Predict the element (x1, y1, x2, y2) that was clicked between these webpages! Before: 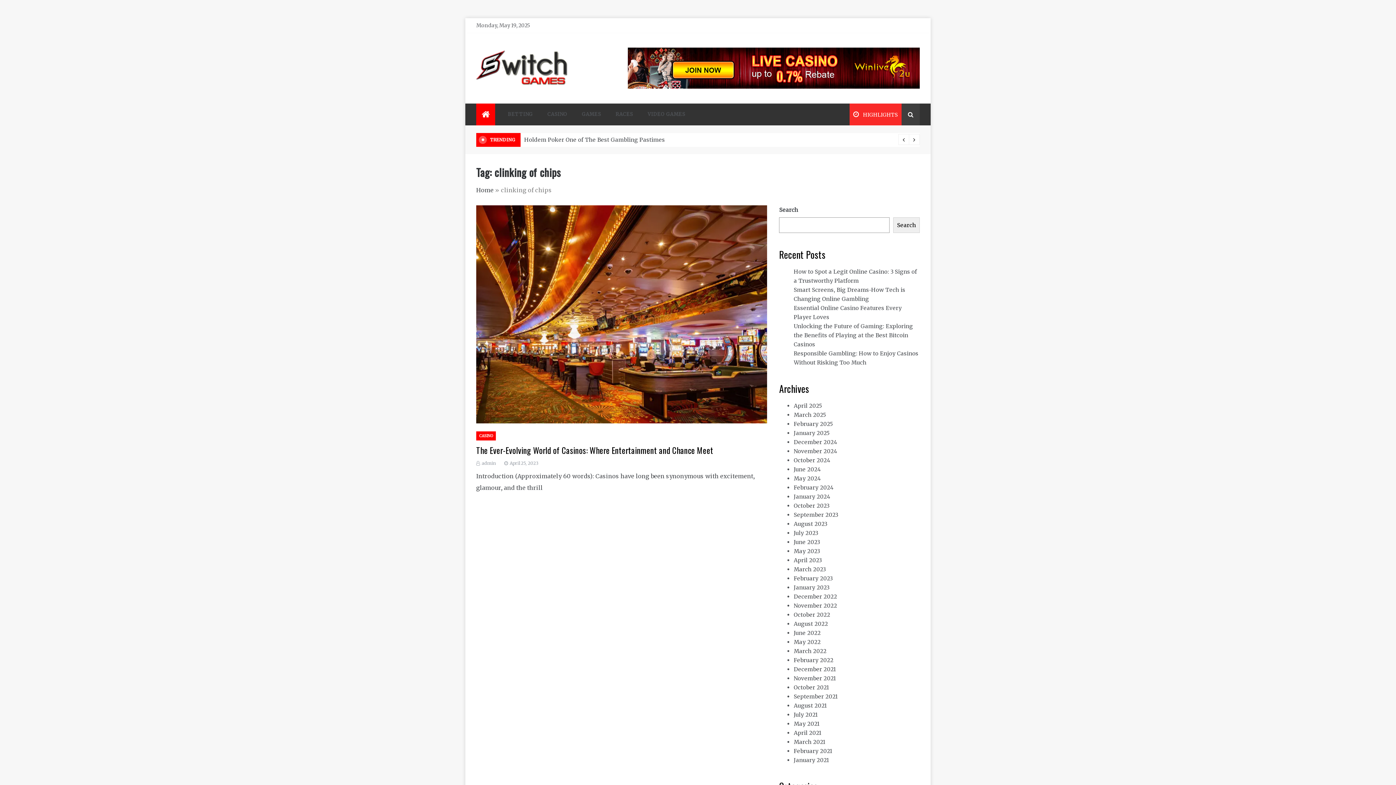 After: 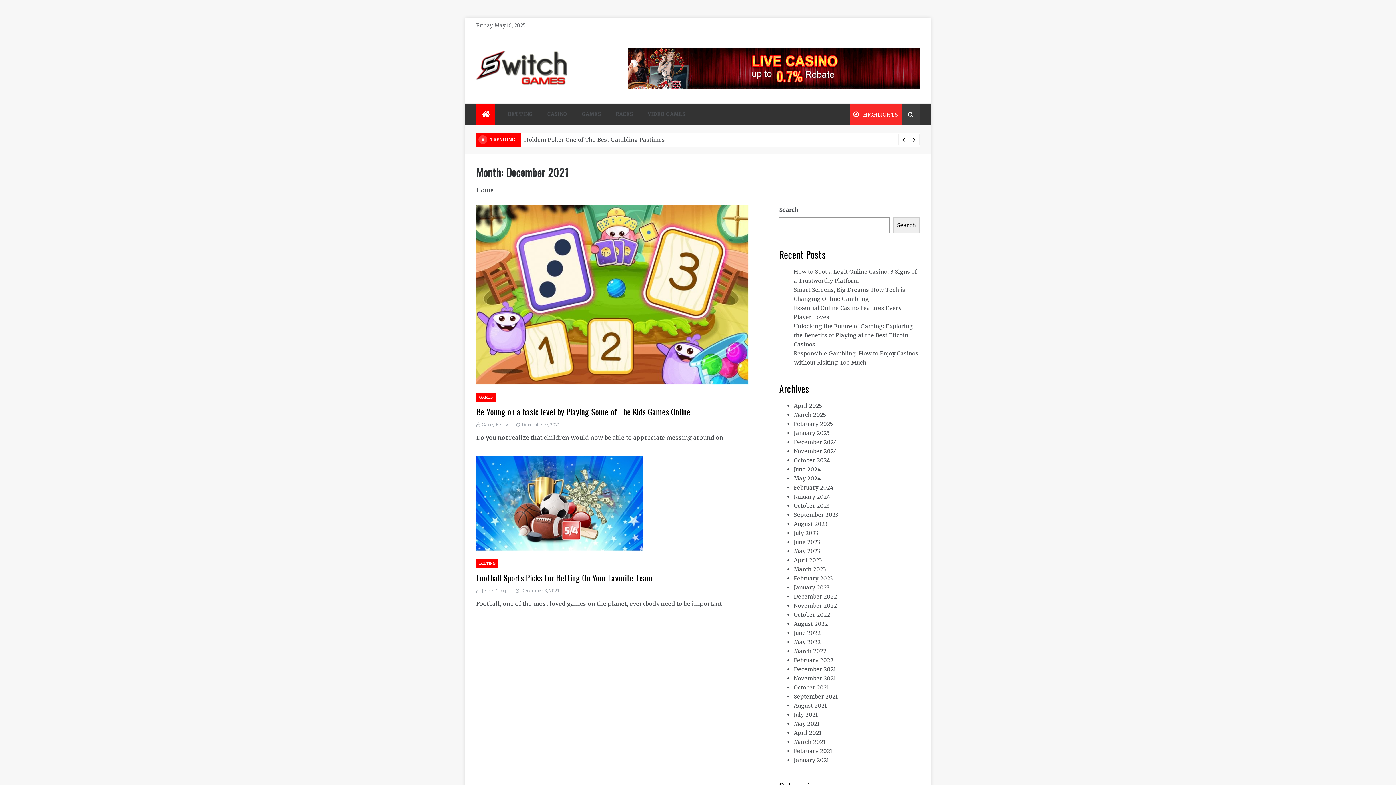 Action: bbox: (793, 666, 836, 673) label: December 2021